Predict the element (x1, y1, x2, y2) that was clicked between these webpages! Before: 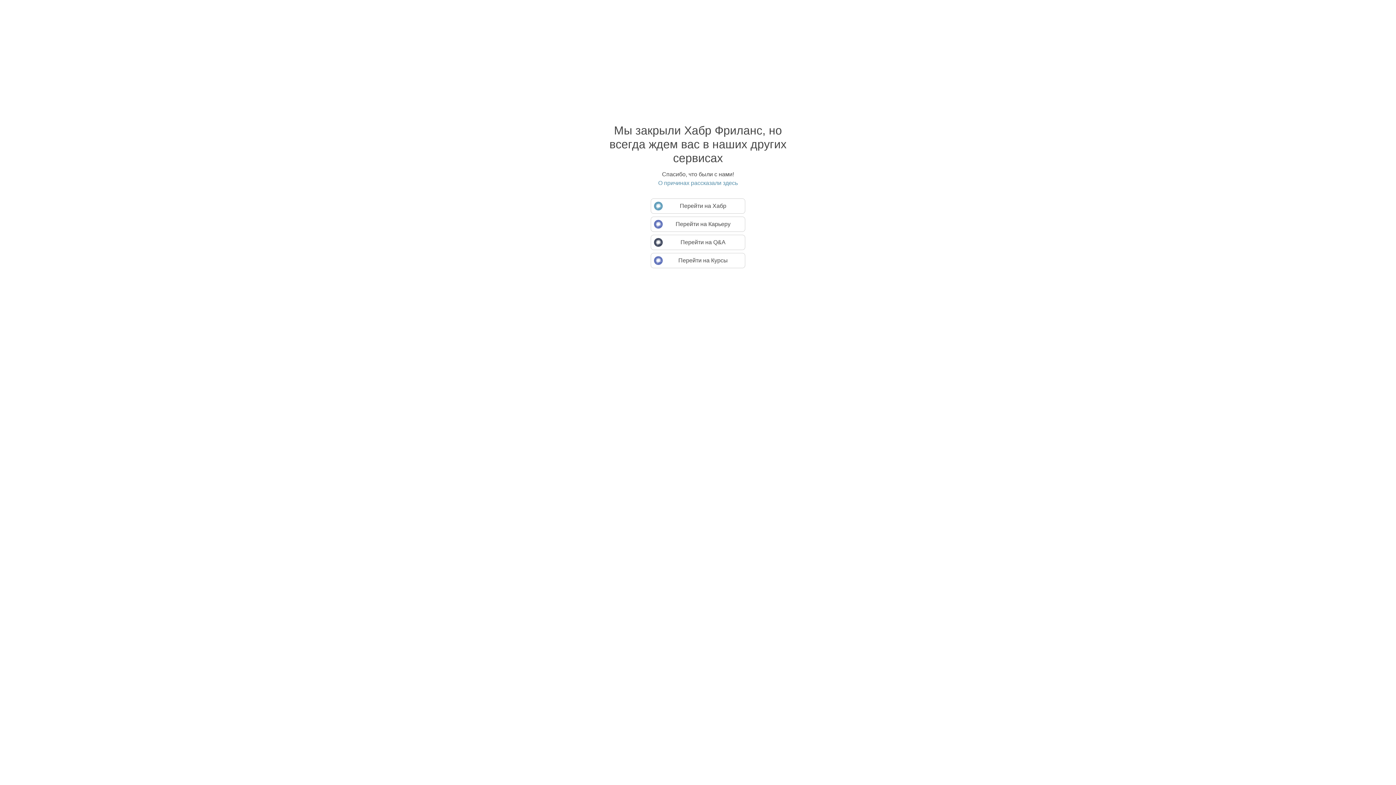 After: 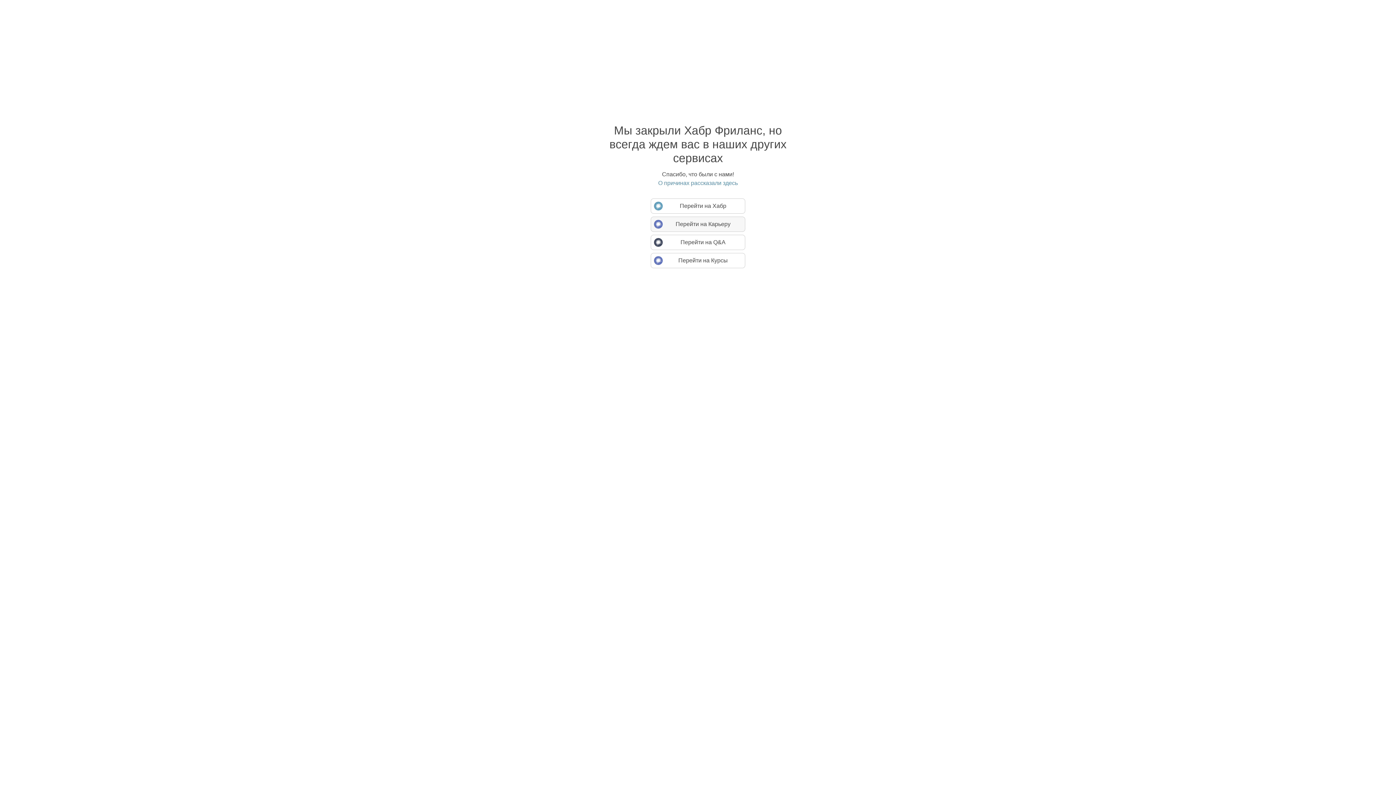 Action: bbox: (650, 216, 745, 232) label: Перейти на Карьеру